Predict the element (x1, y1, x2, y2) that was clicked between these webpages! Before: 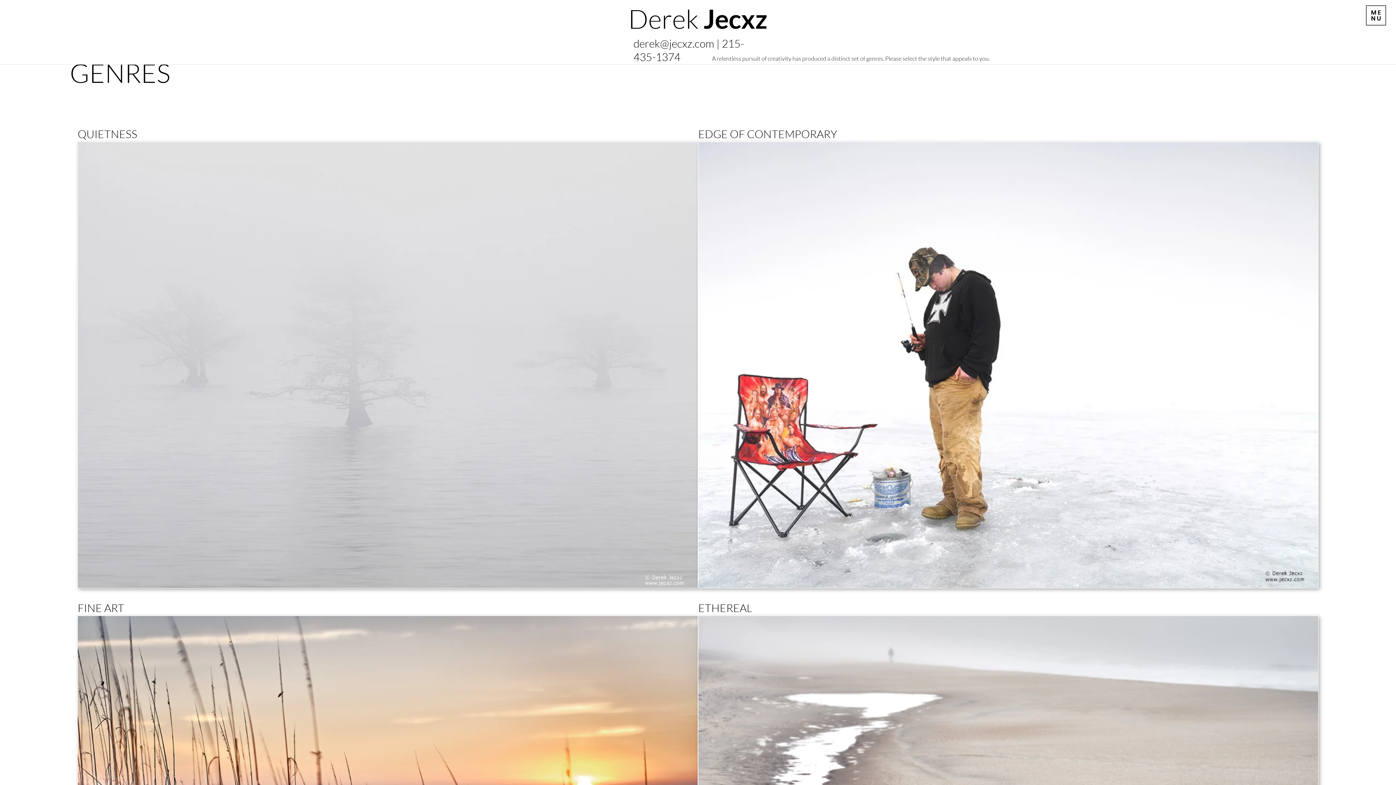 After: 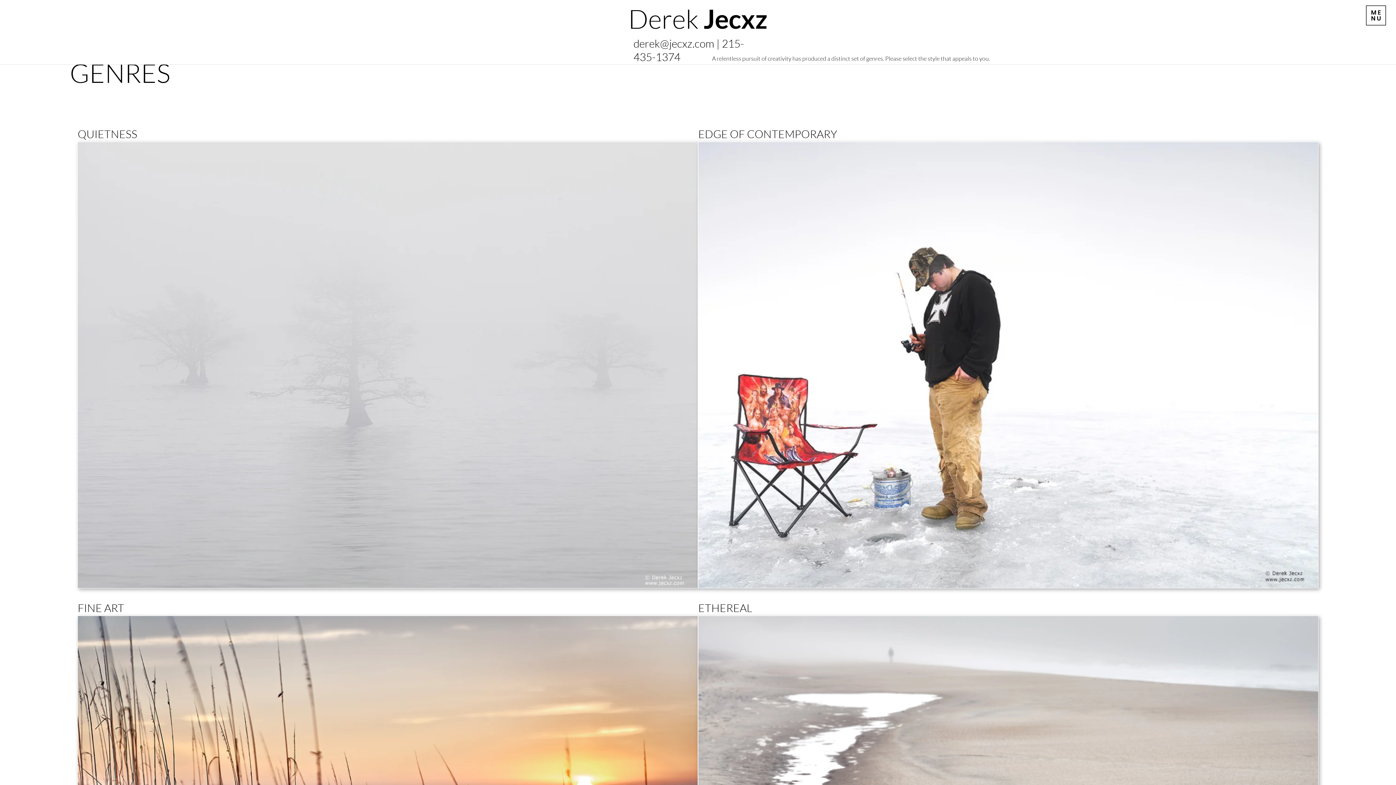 Action: bbox: (1361, 5, 1390, 25)